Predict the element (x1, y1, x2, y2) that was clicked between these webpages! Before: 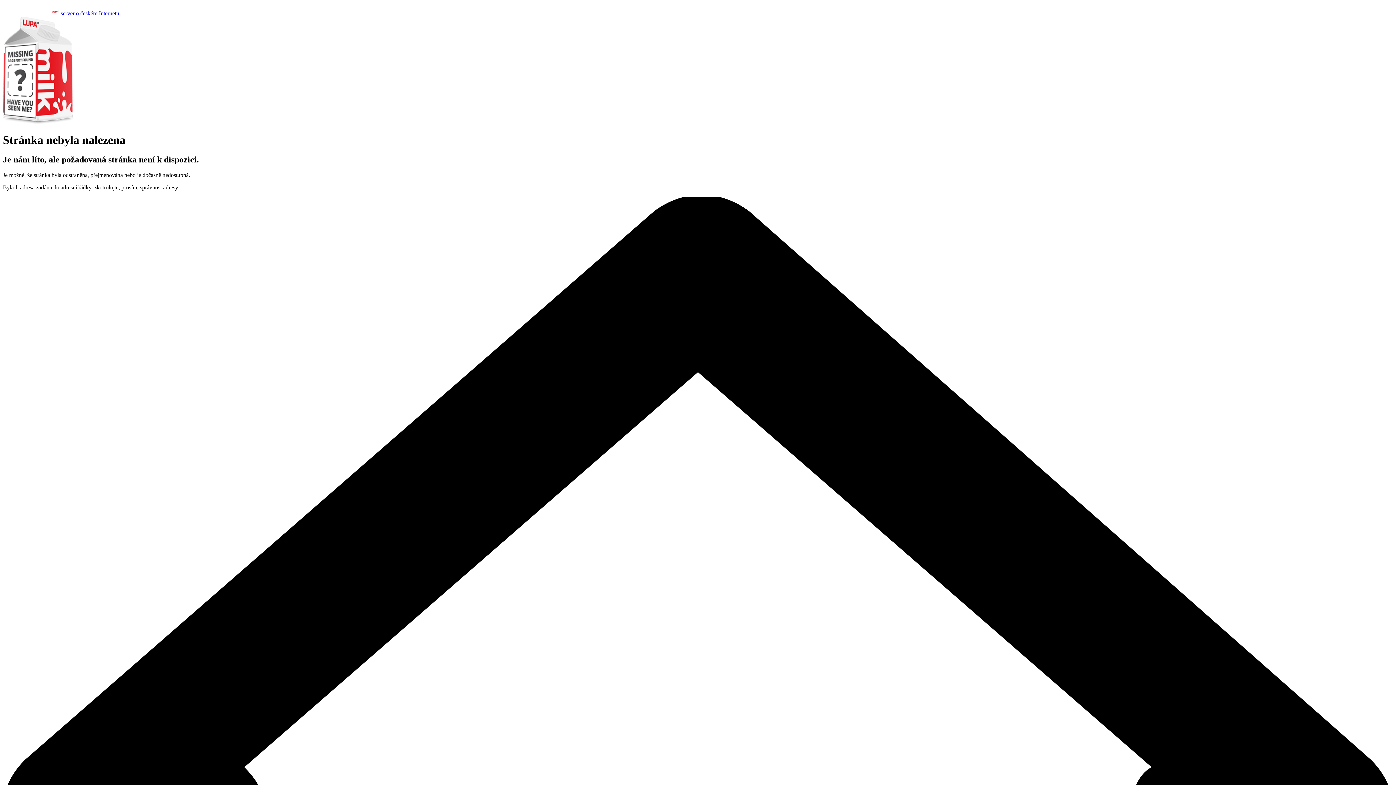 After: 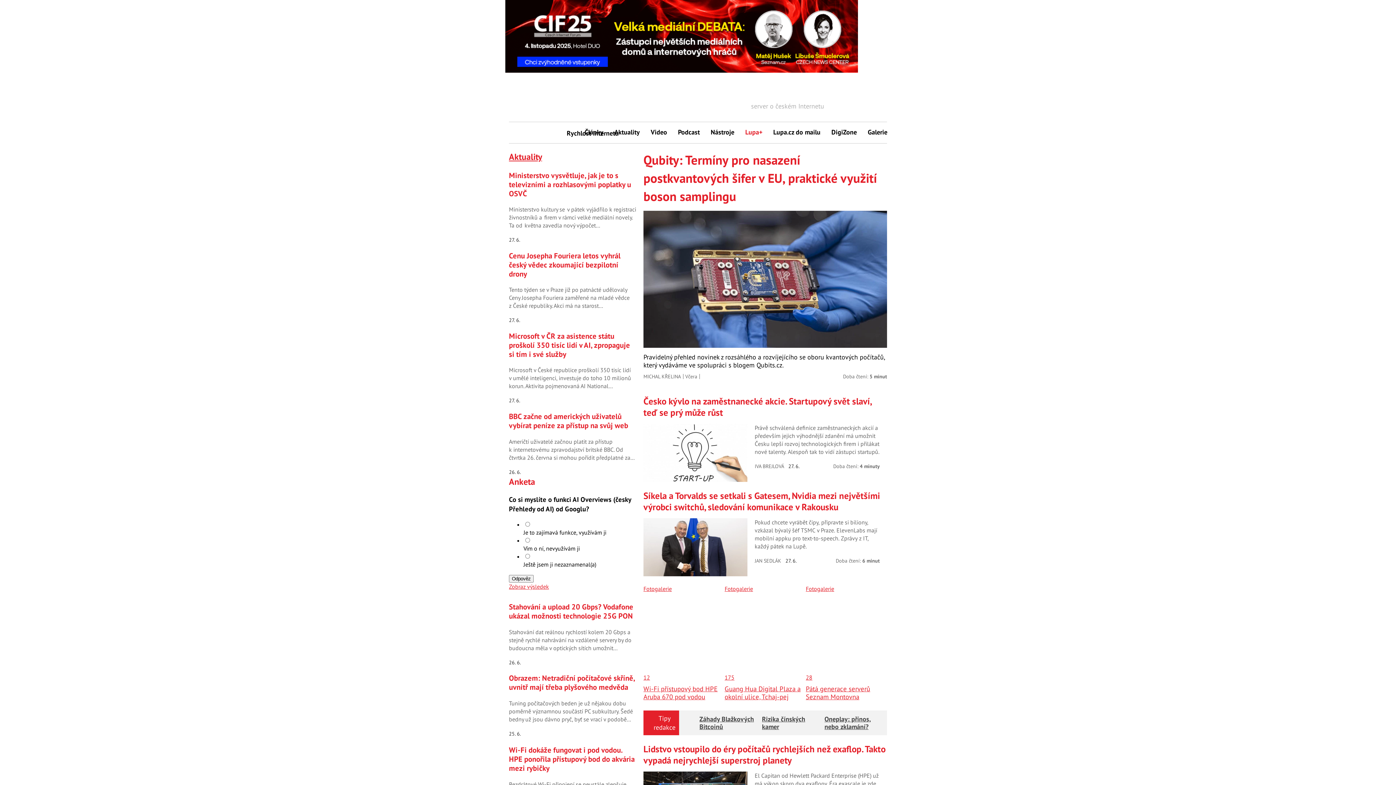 Action: bbox: (2, 10, 119, 16) label:   server o českém Internetu